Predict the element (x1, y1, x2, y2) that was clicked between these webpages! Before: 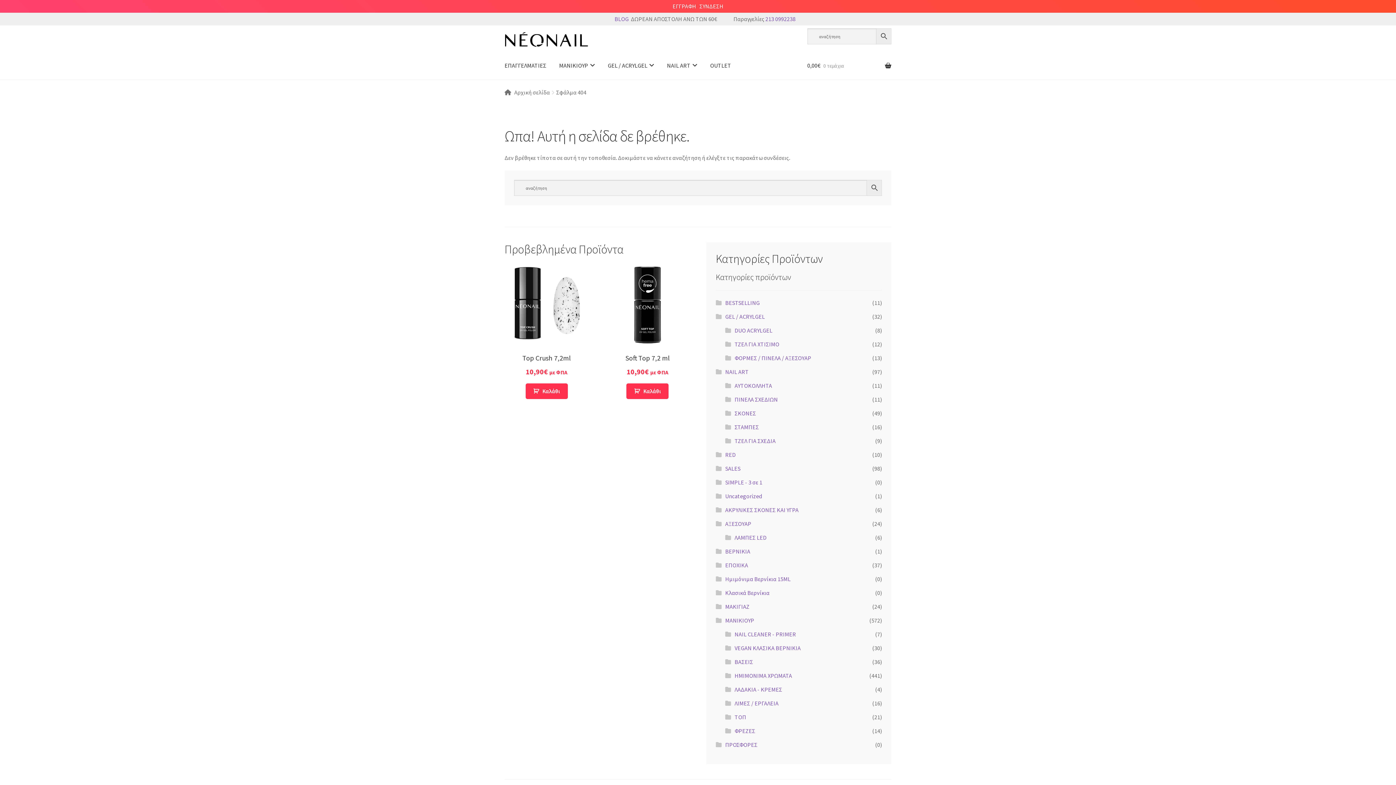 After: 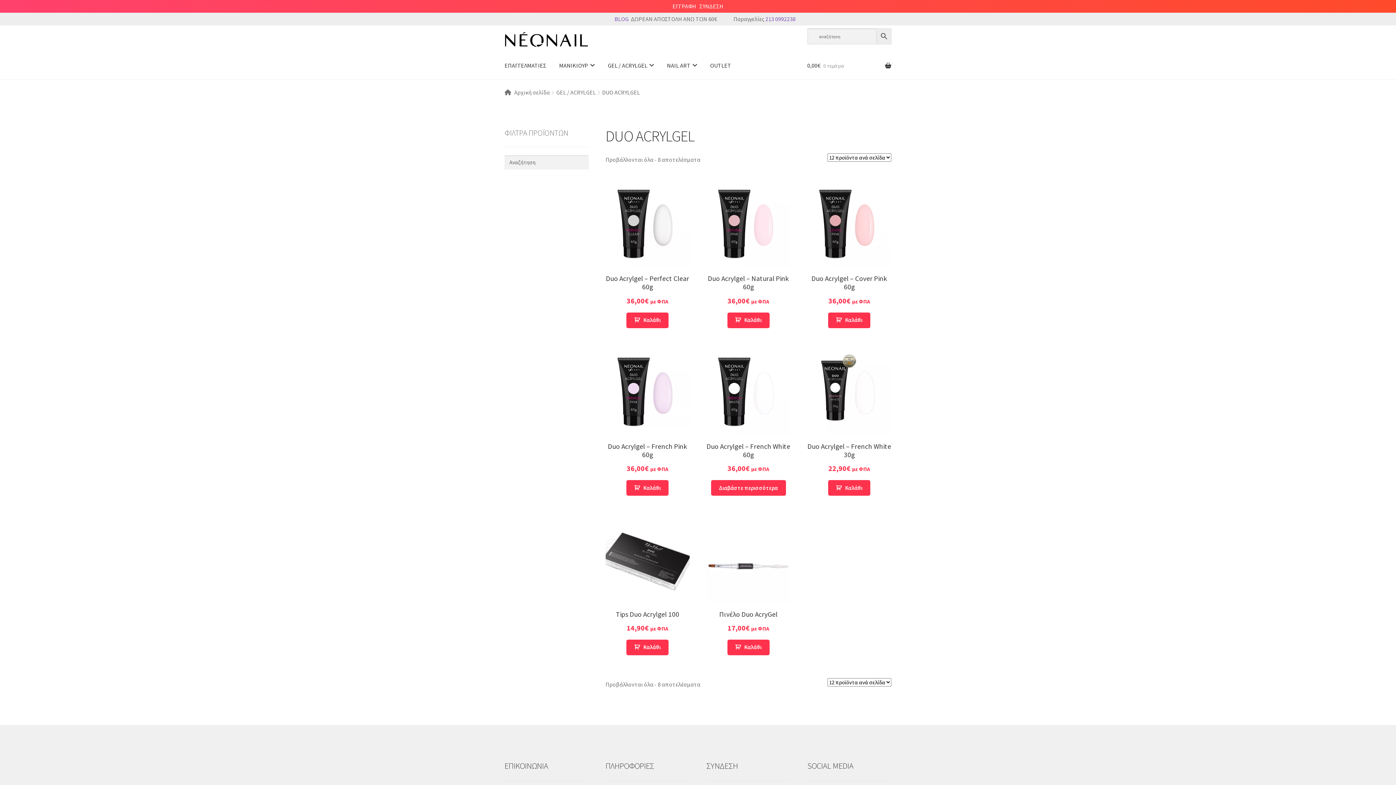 Action: bbox: (734, 326, 772, 334) label: DUO ACRYLGEL